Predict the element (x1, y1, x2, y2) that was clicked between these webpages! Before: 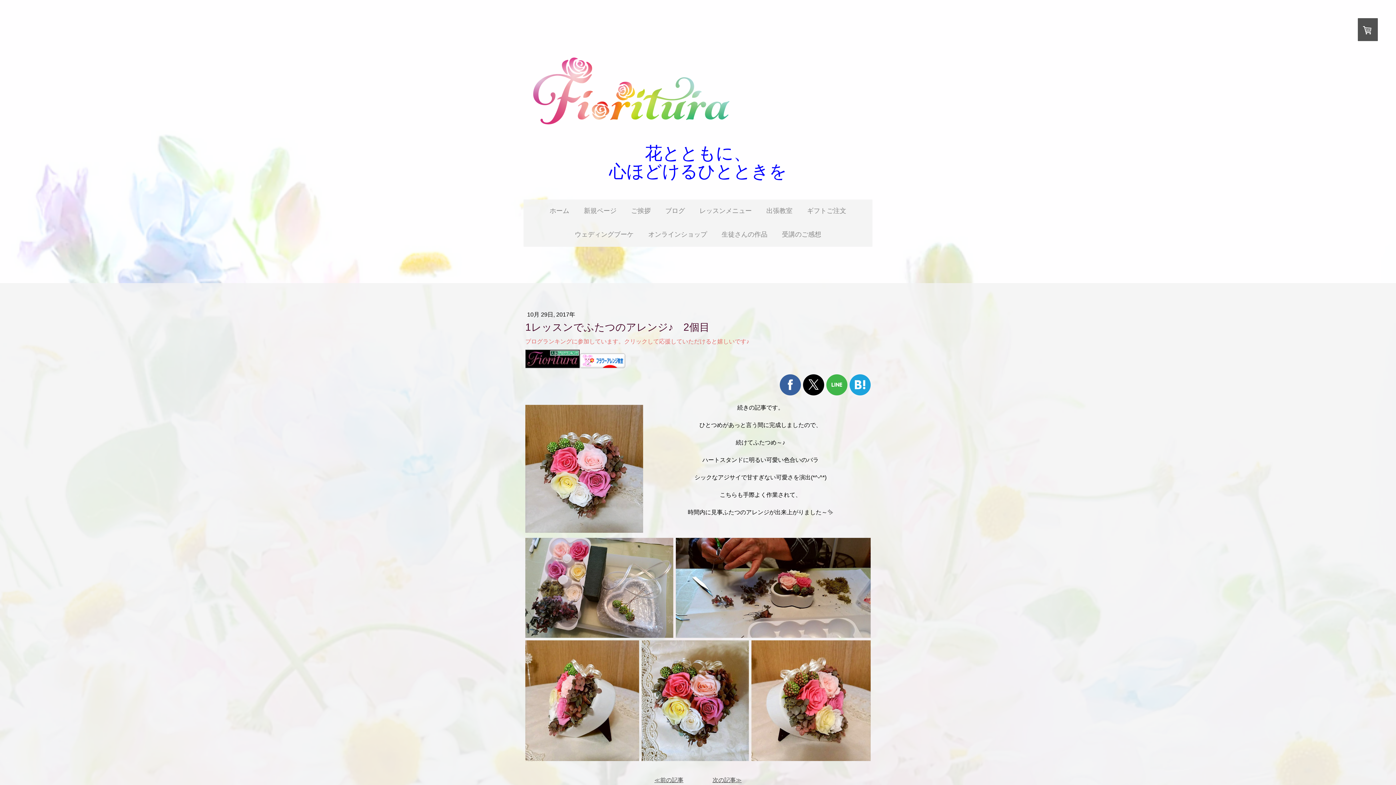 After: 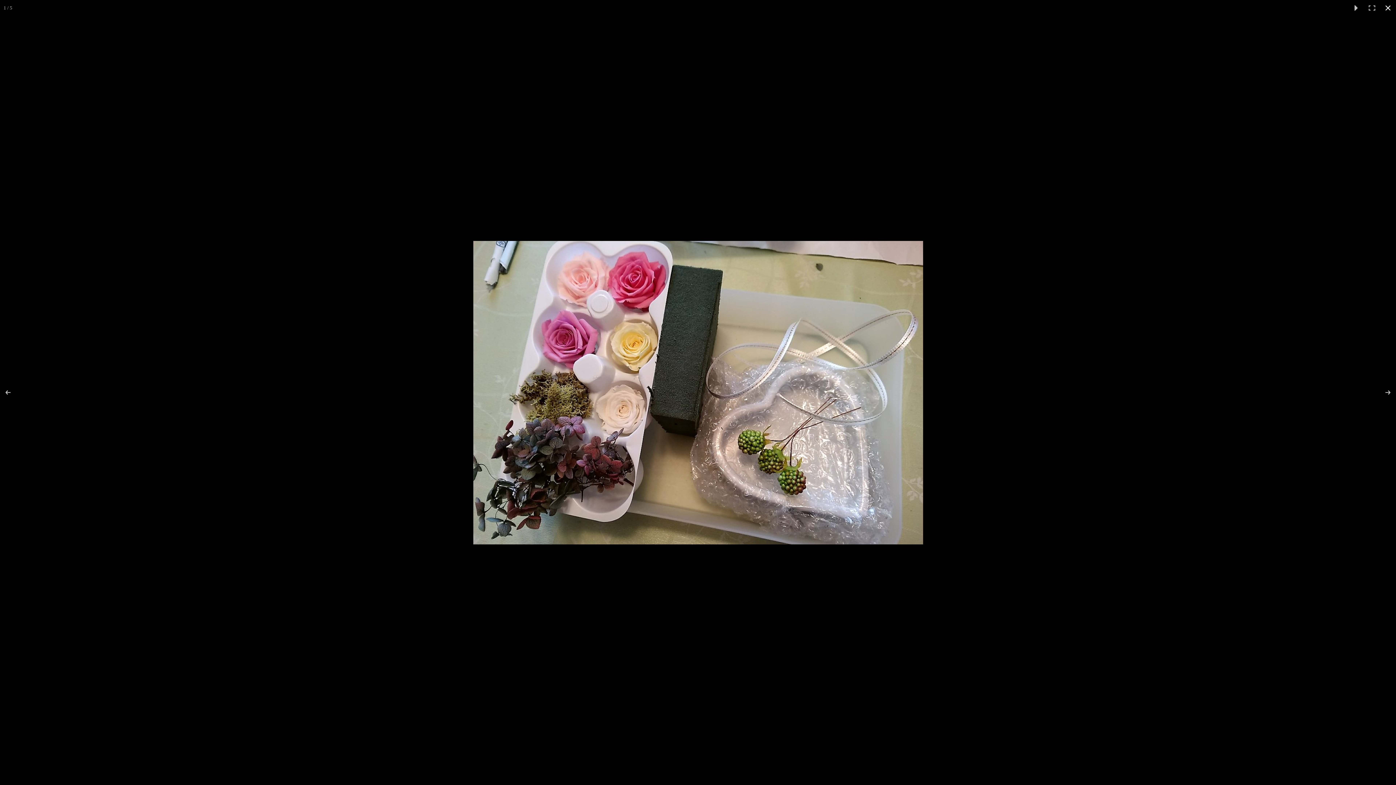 Action: bbox: (525, 538, 676, 638)